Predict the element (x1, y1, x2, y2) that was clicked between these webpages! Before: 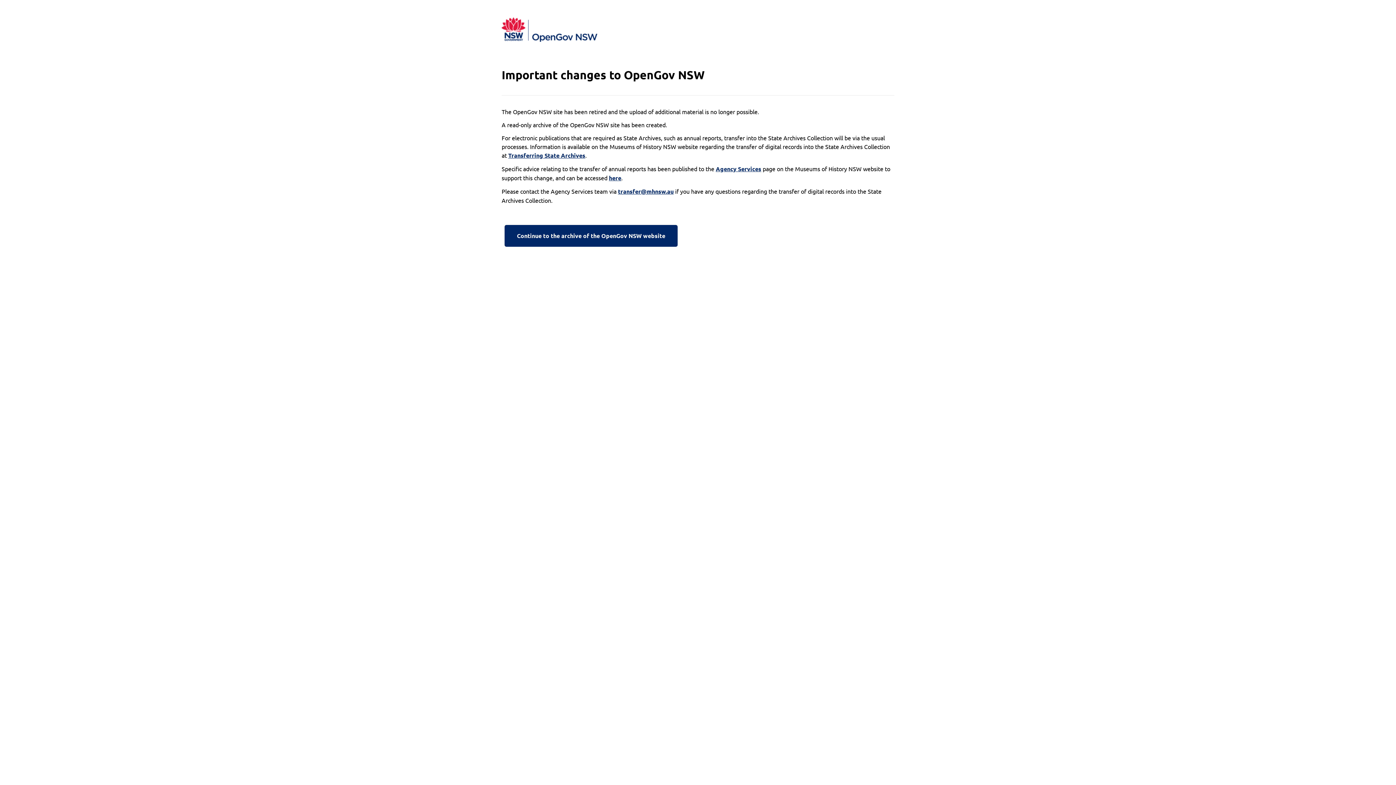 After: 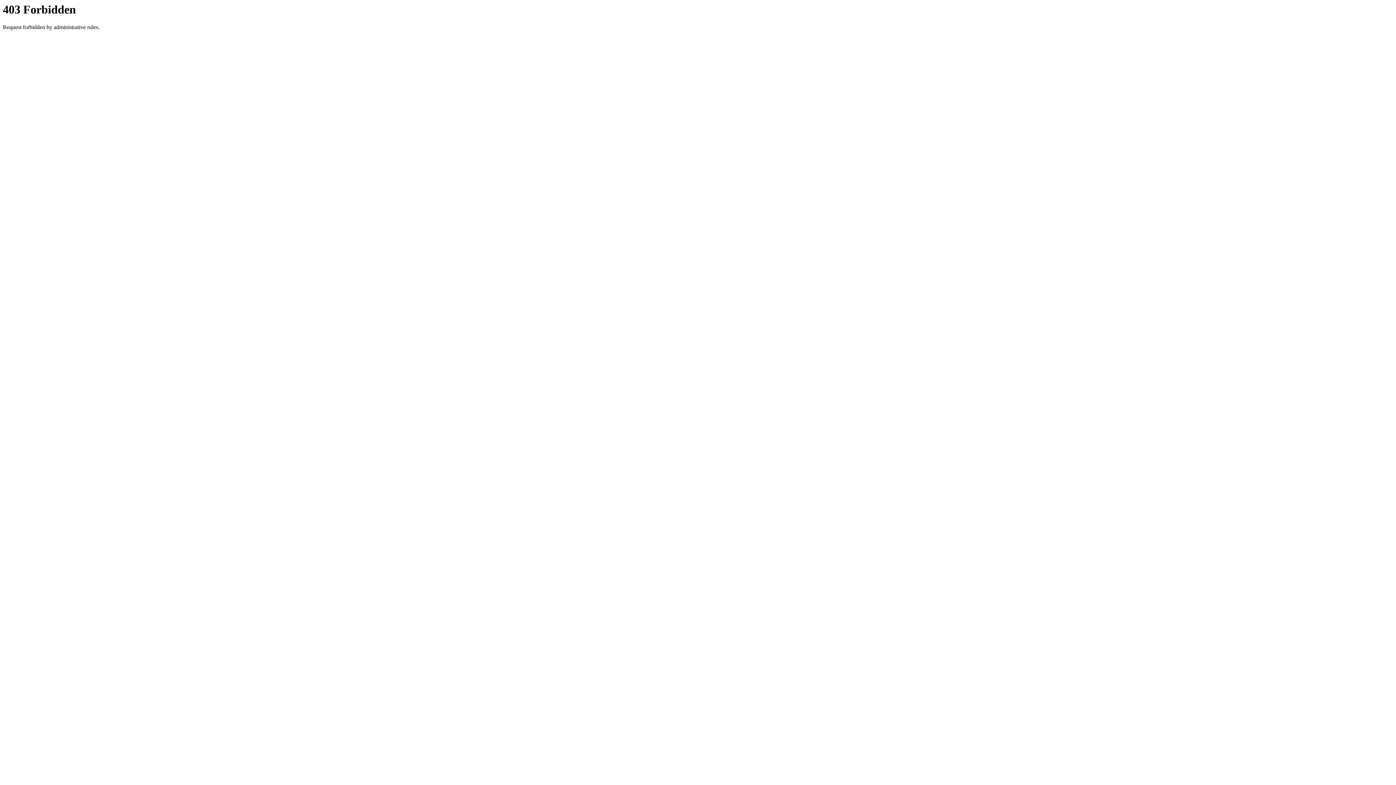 Action: bbox: (501, 222, 680, 249) label: Continue to the archive of the OpenGov NSW website